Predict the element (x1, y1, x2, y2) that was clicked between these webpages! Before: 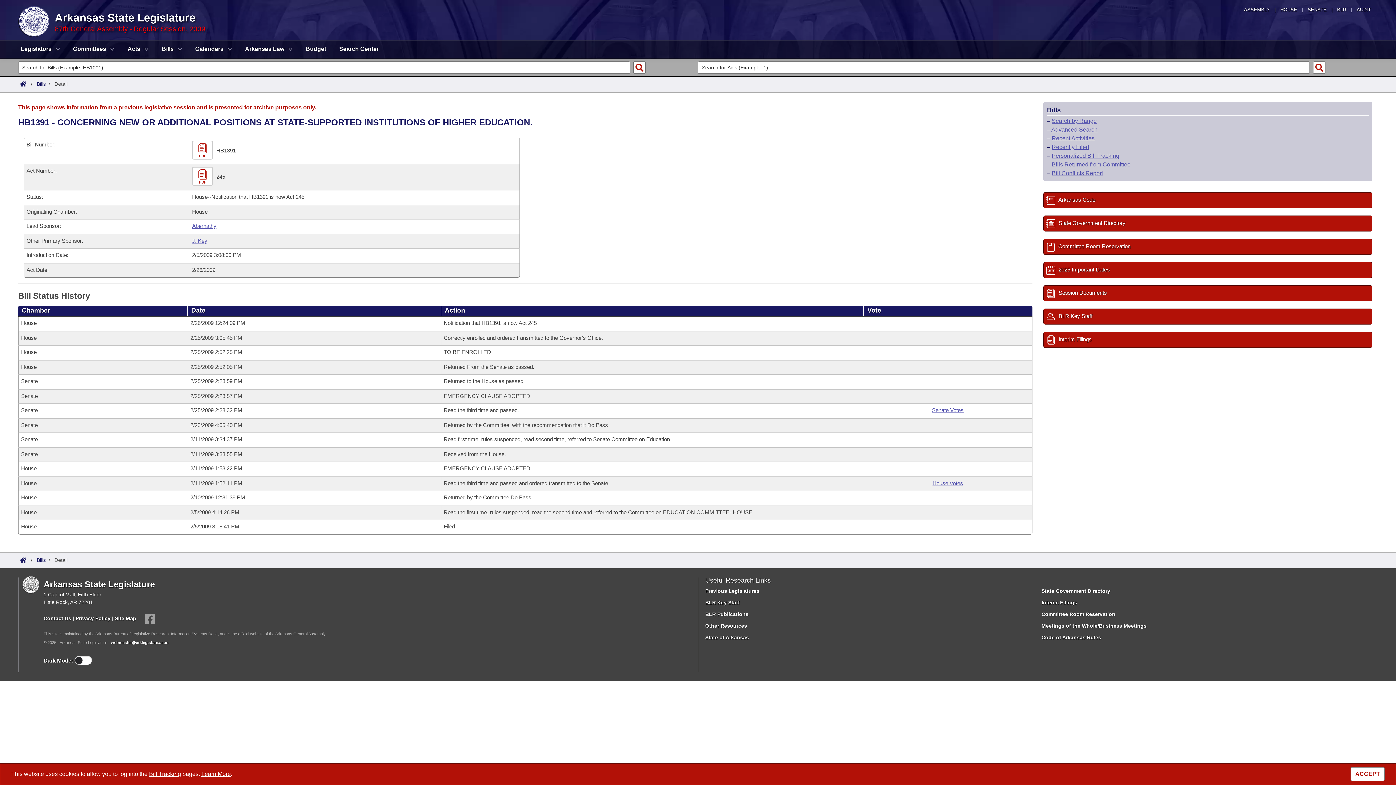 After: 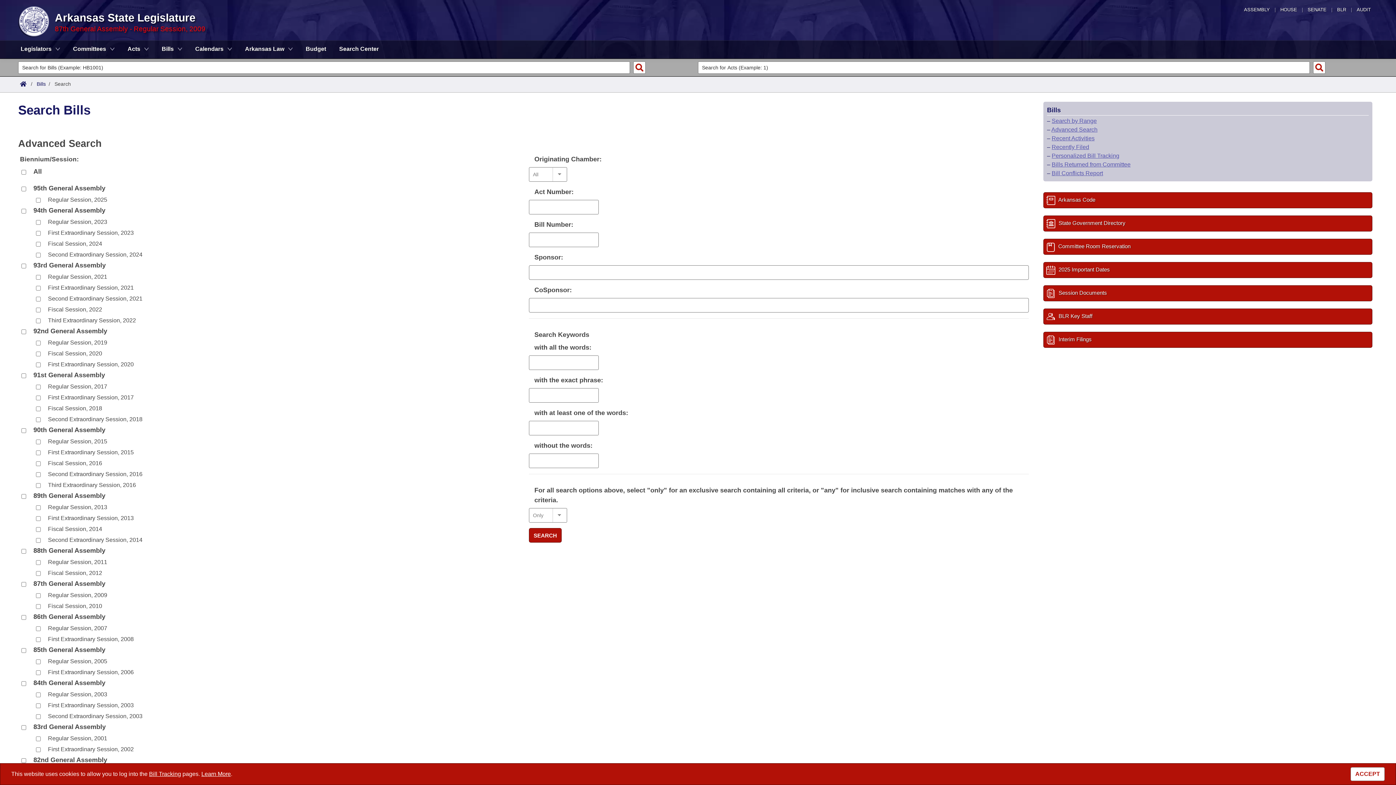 Action: label: Advanced Search bbox: (1051, 126, 1097, 132)